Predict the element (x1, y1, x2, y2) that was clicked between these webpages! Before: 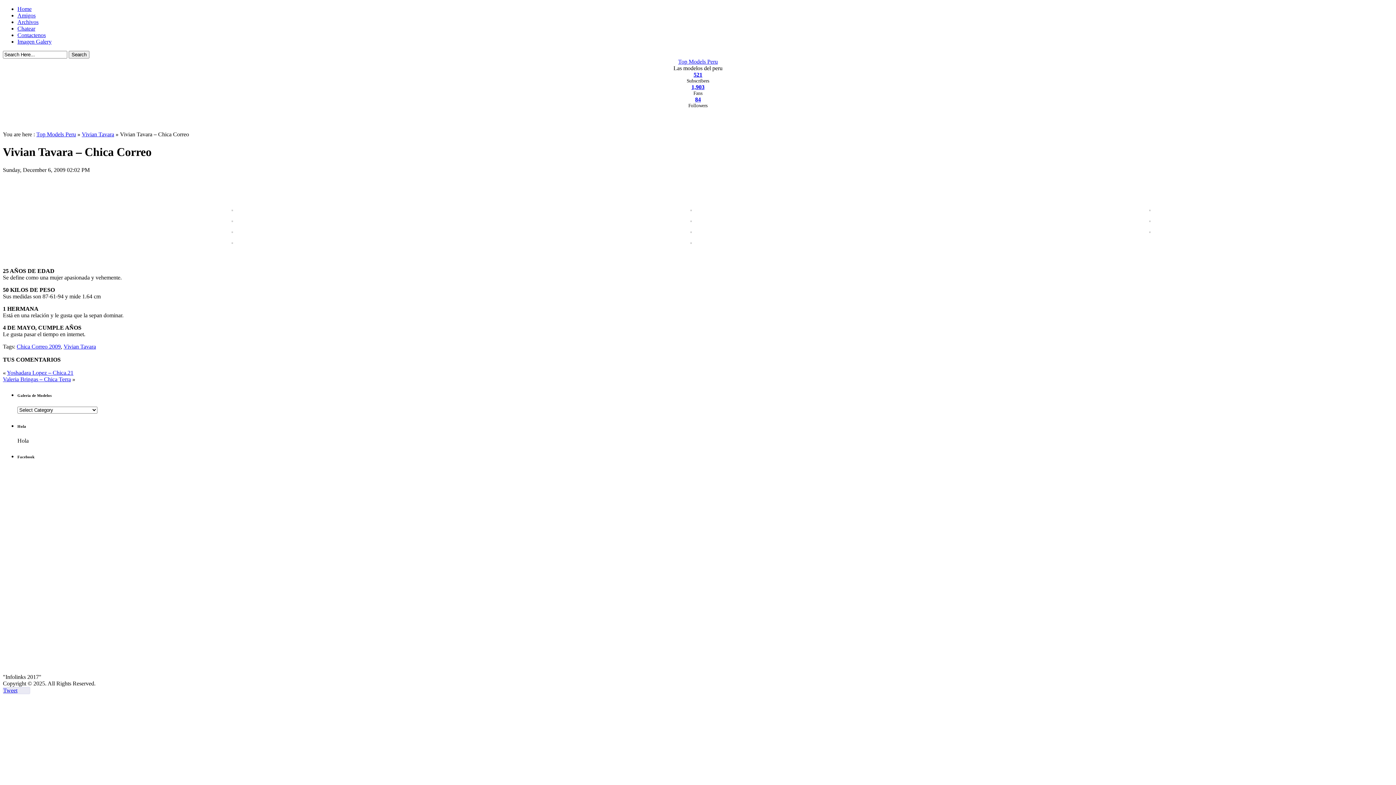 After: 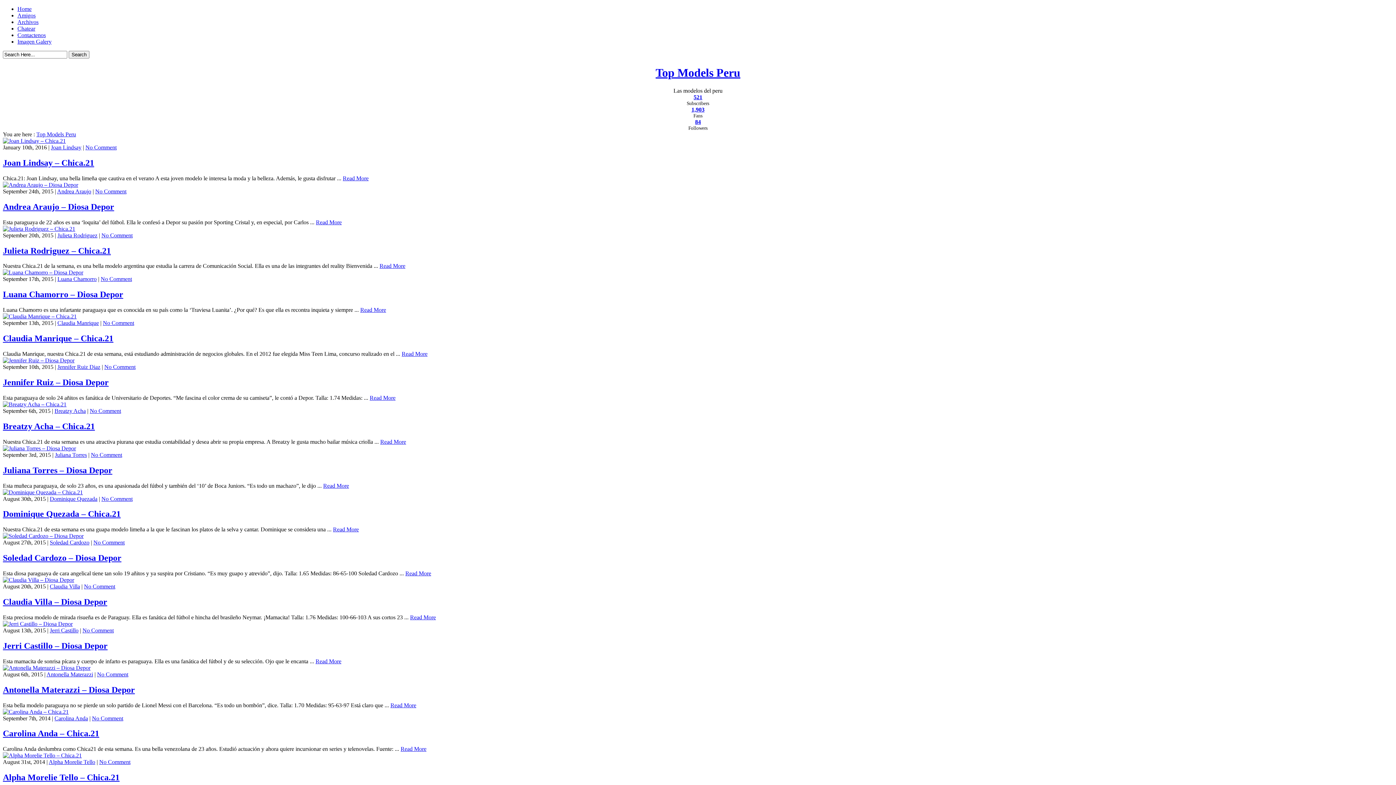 Action: bbox: (17, 5, 31, 12) label: Home